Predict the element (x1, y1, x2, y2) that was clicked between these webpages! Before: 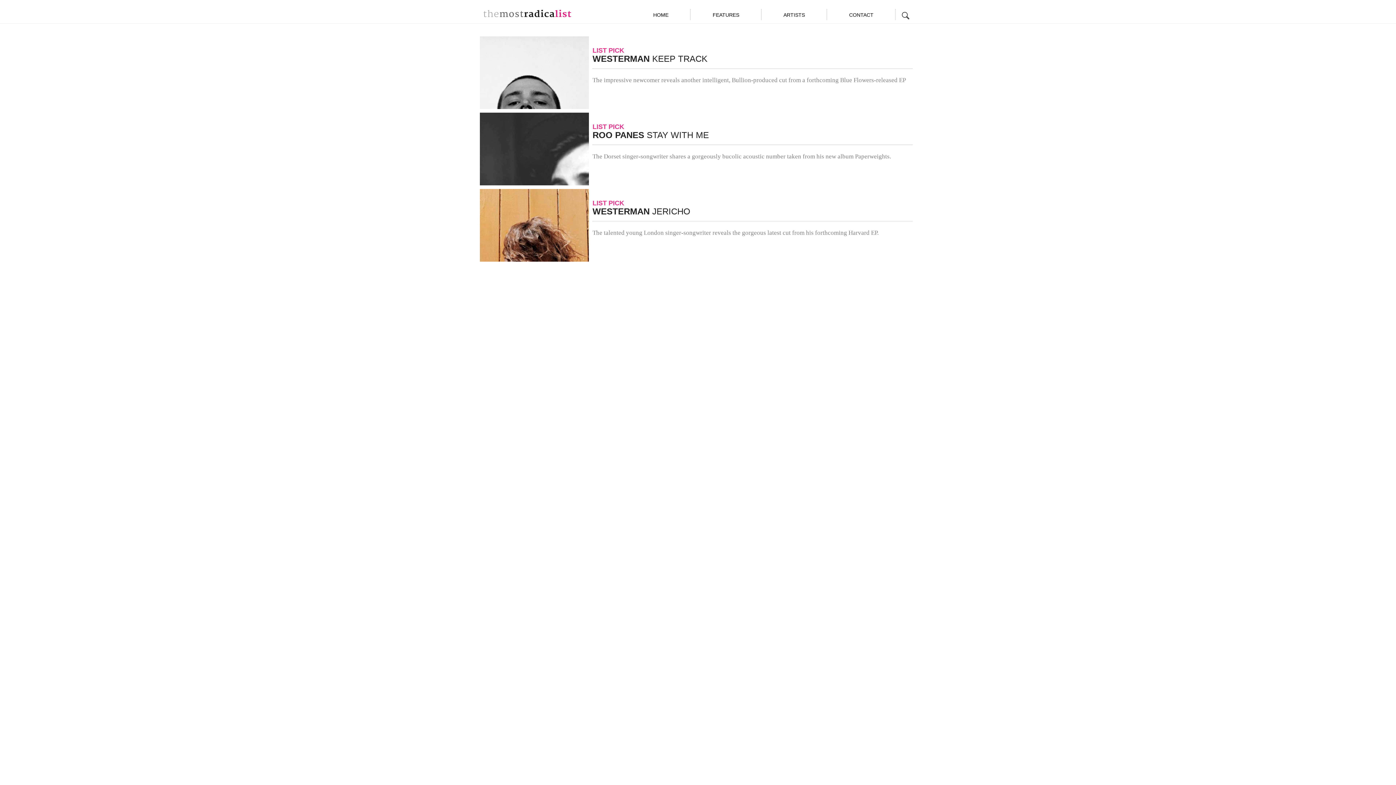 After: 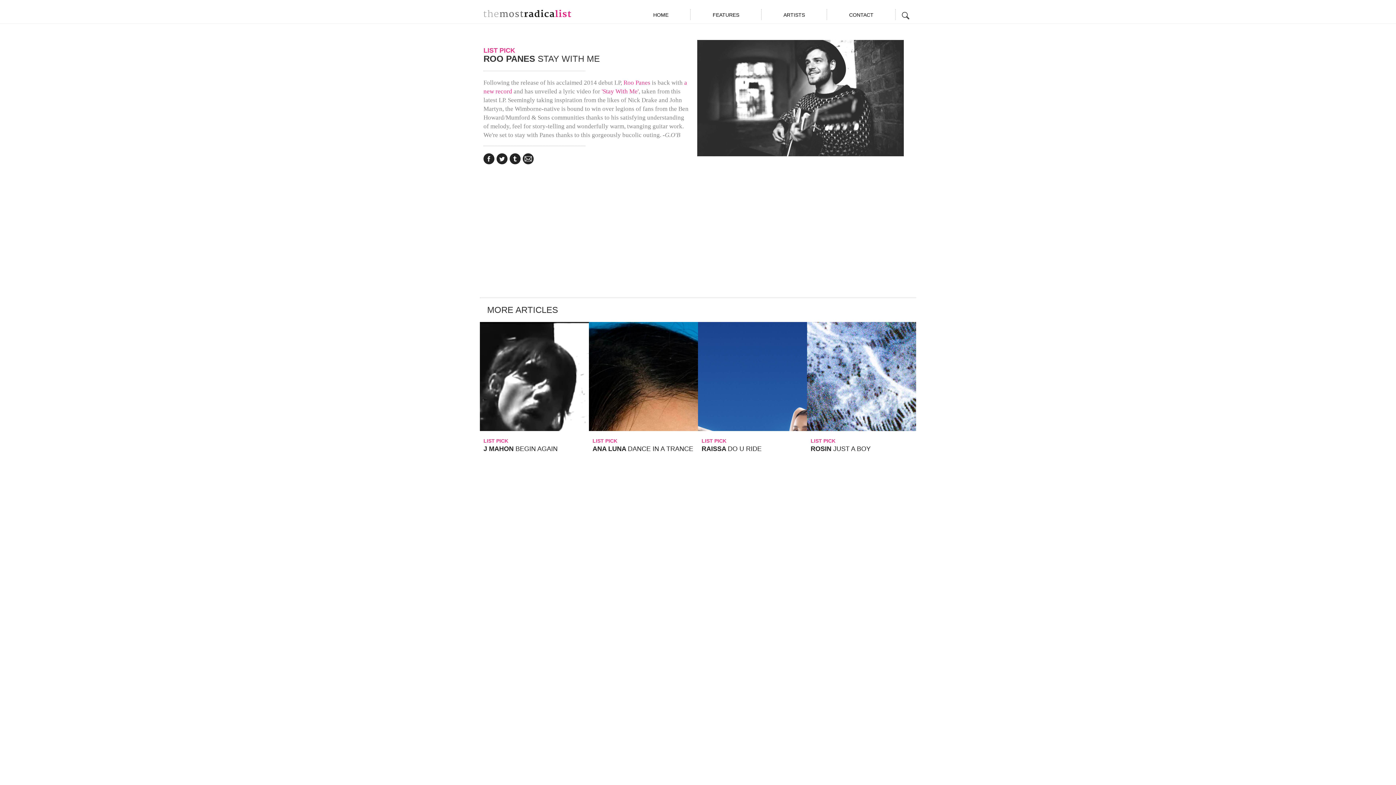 Action: bbox: (480, 112, 916, 185) label: LIST PICK
ROO PANES STAY WITH ME

The Dorset singer-songwriter shares a gorgeously bucolic acoustic number taken from his new album Paperweights.